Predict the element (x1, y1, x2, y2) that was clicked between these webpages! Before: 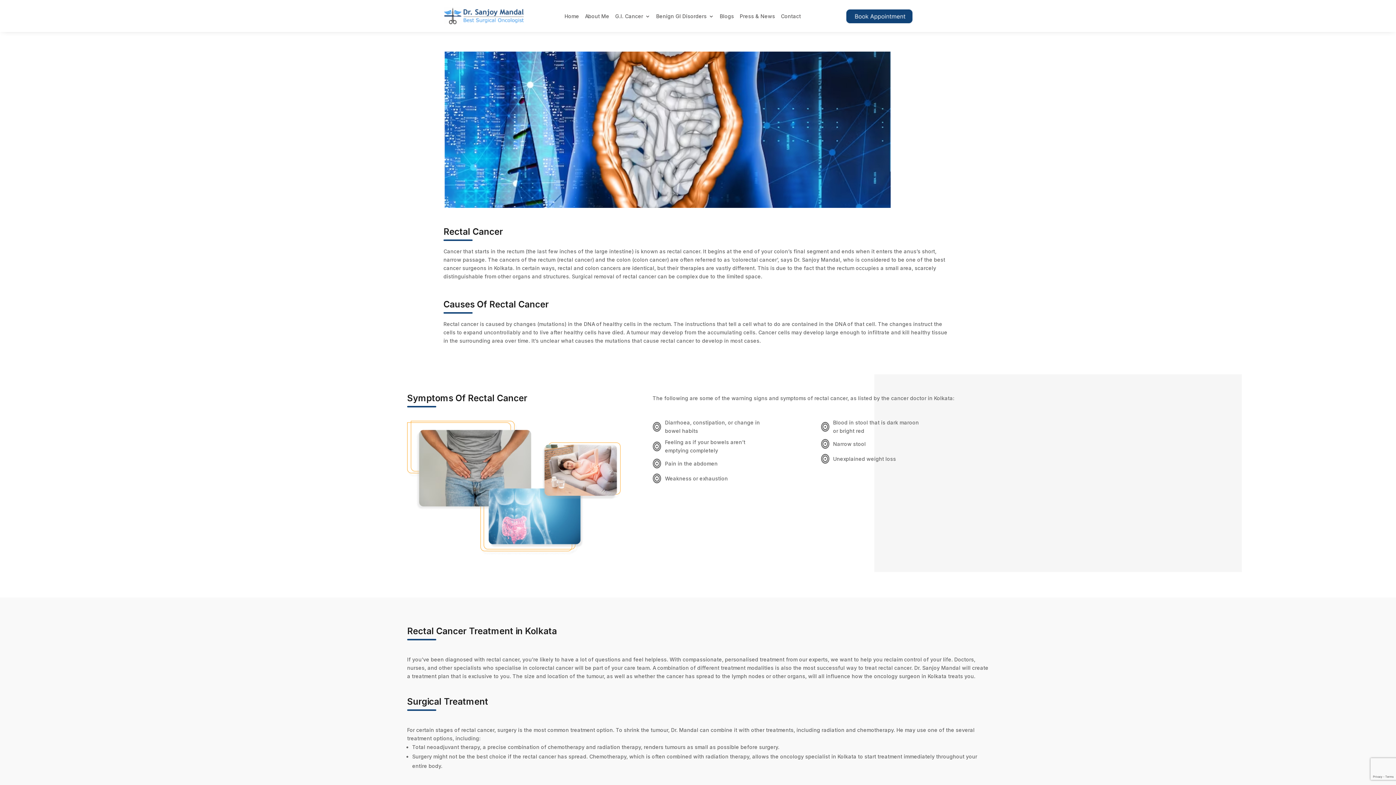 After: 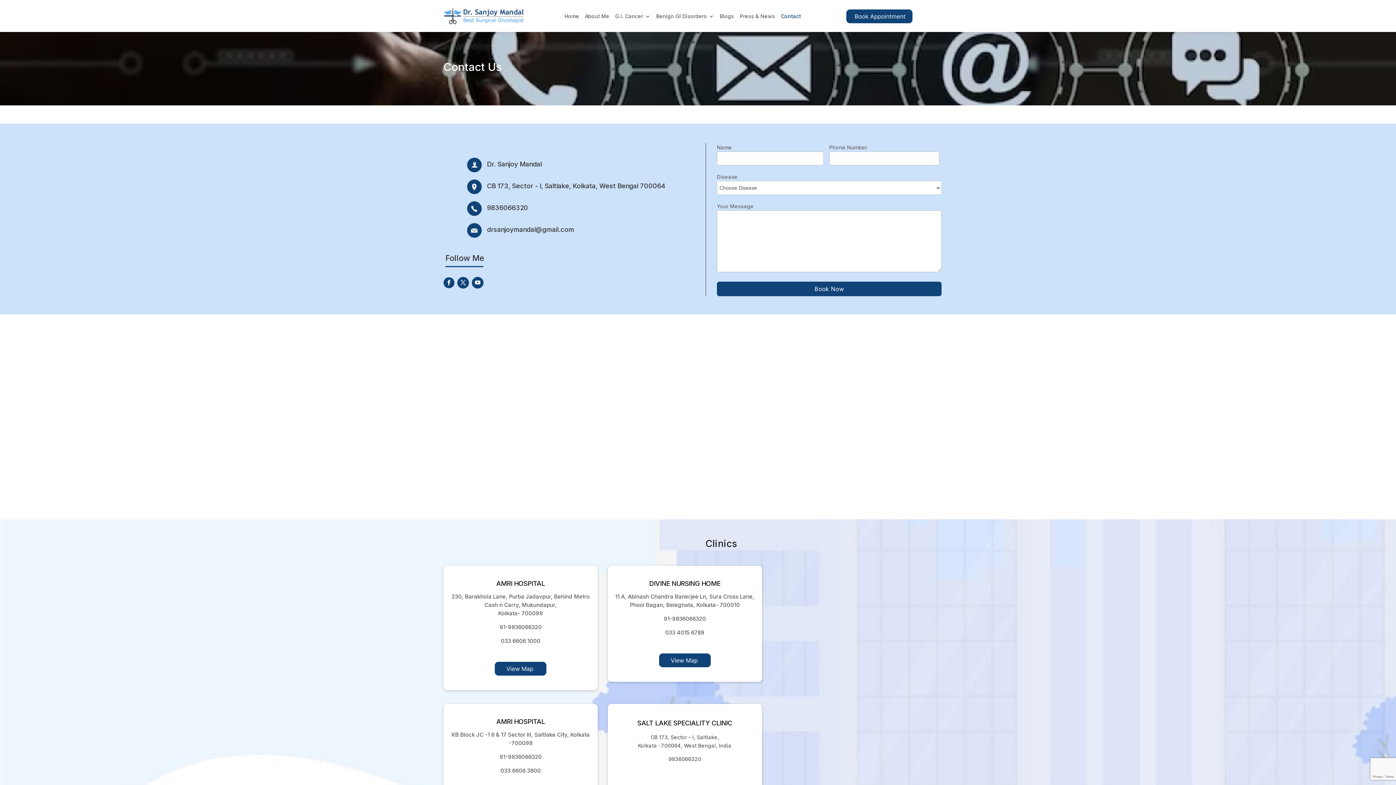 Action: label: Contact bbox: (781, 13, 801, 21)